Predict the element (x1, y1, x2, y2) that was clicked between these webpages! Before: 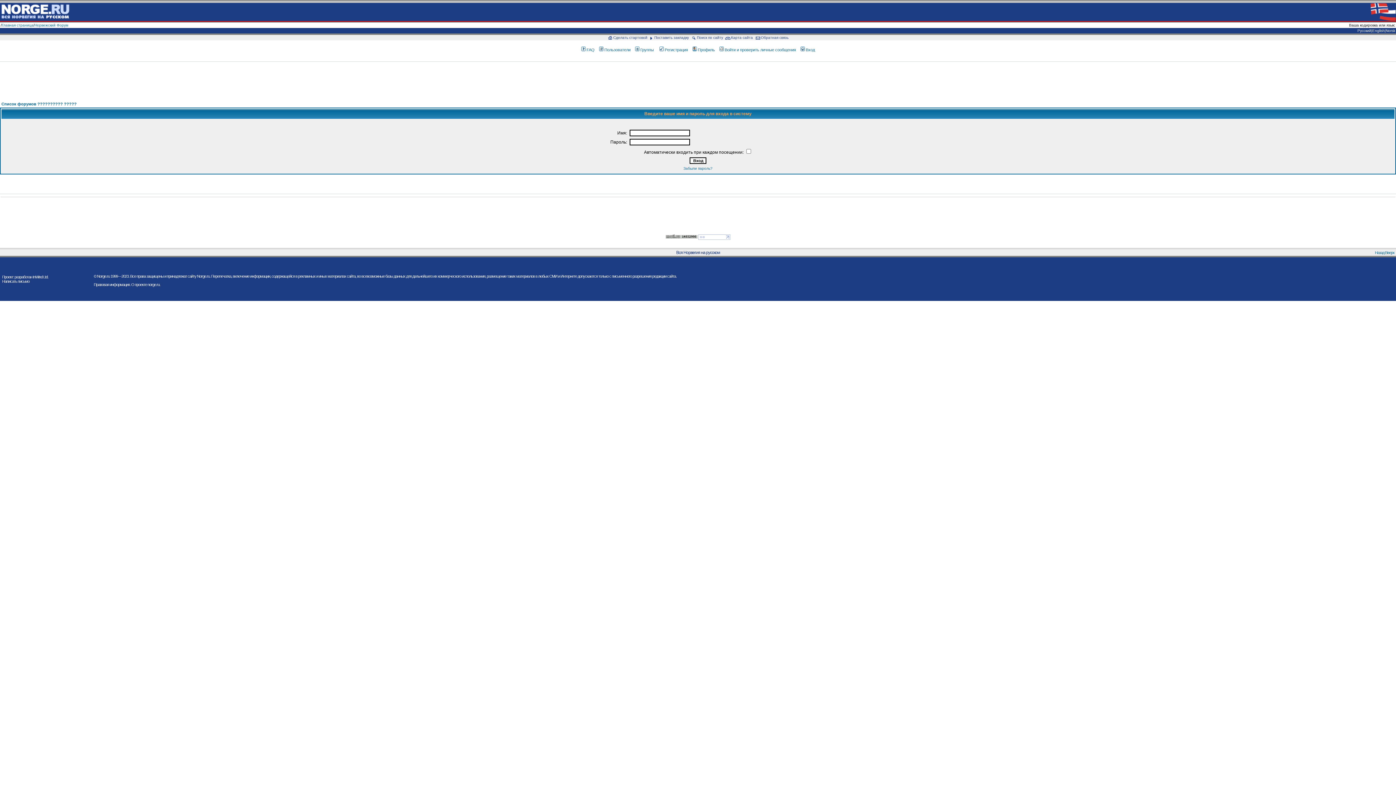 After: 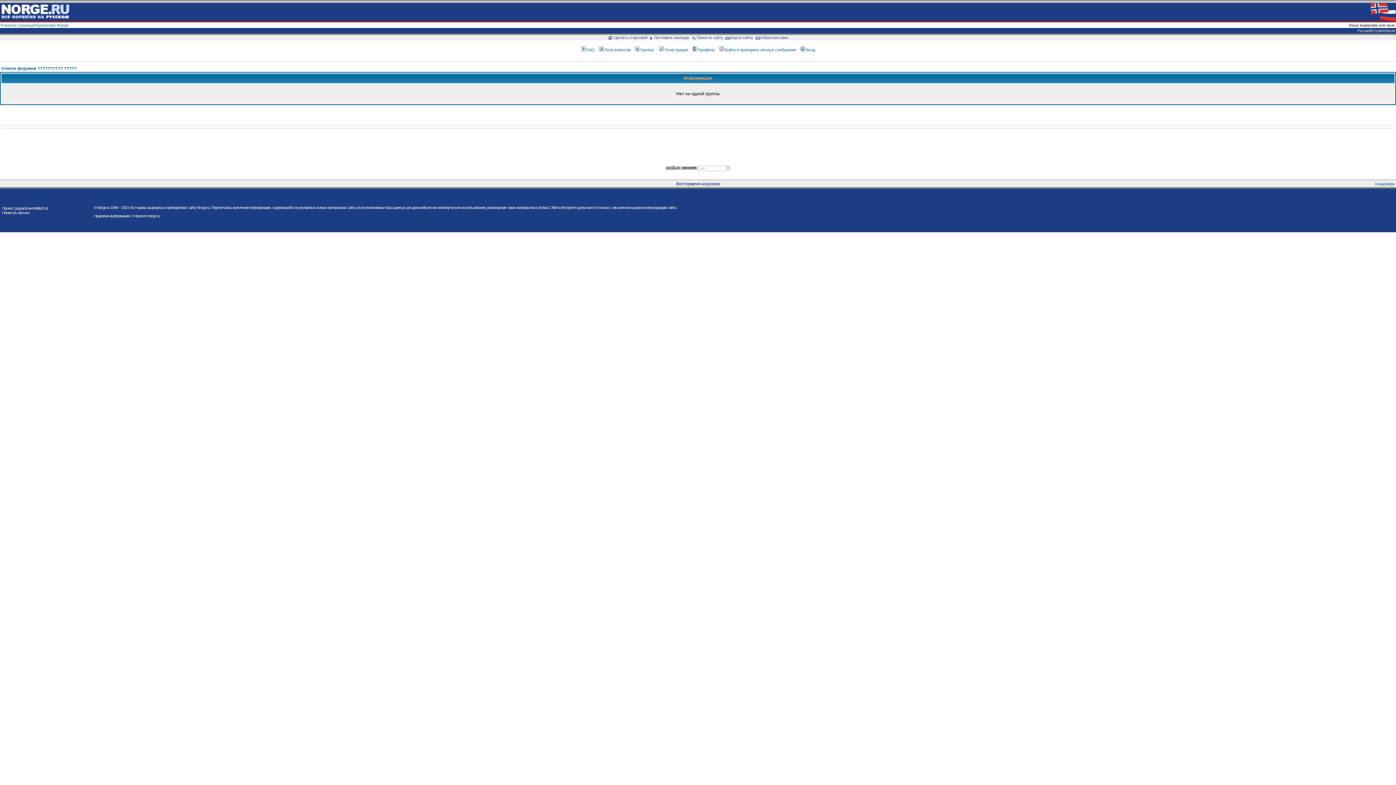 Action: label: Группы bbox: (634, 47, 654, 52)